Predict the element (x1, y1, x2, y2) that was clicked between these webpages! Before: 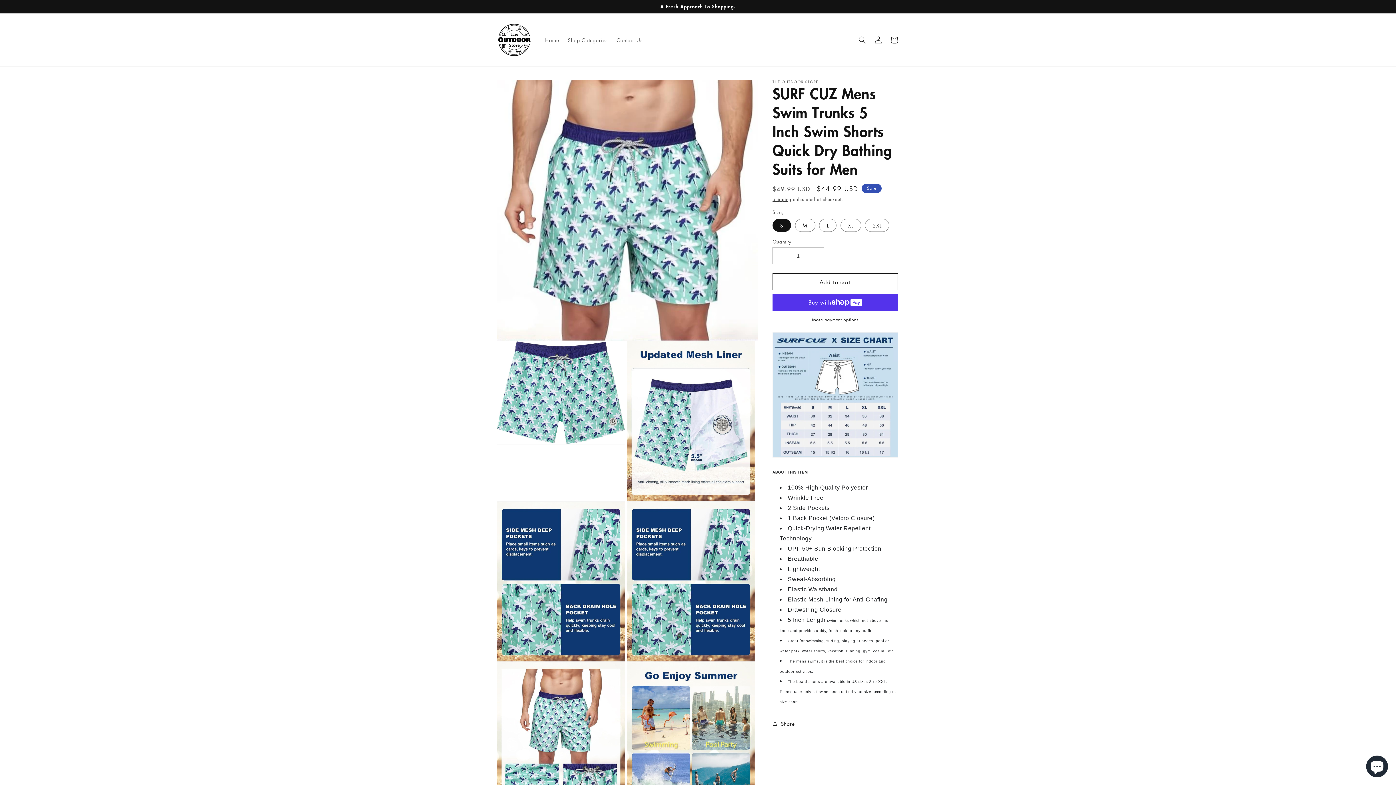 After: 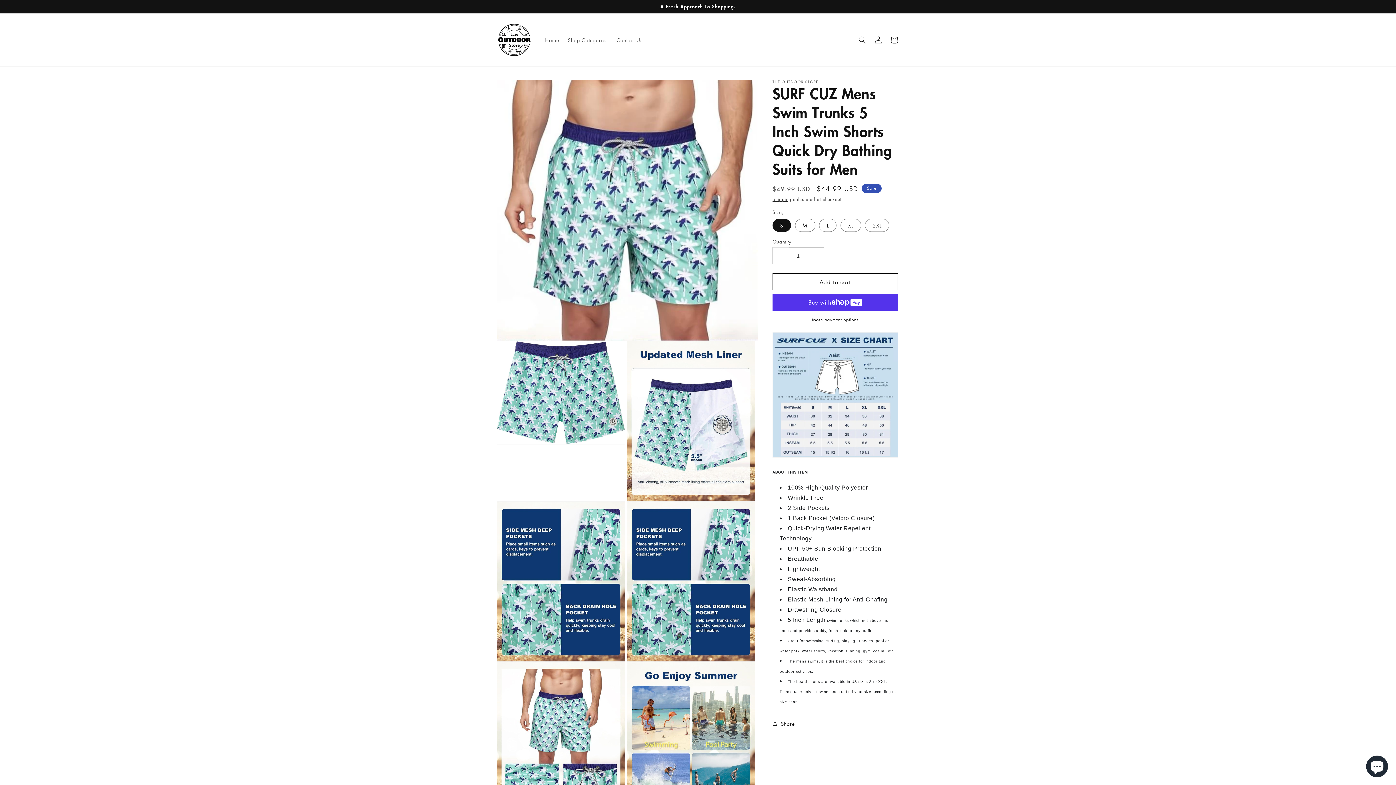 Action: label: Decrease quantity for SURF CUZ Mens Swim Trunks 5 Inch Swim Shorts Quick Dry Bathing Suits for Men bbox: (773, 247, 789, 264)